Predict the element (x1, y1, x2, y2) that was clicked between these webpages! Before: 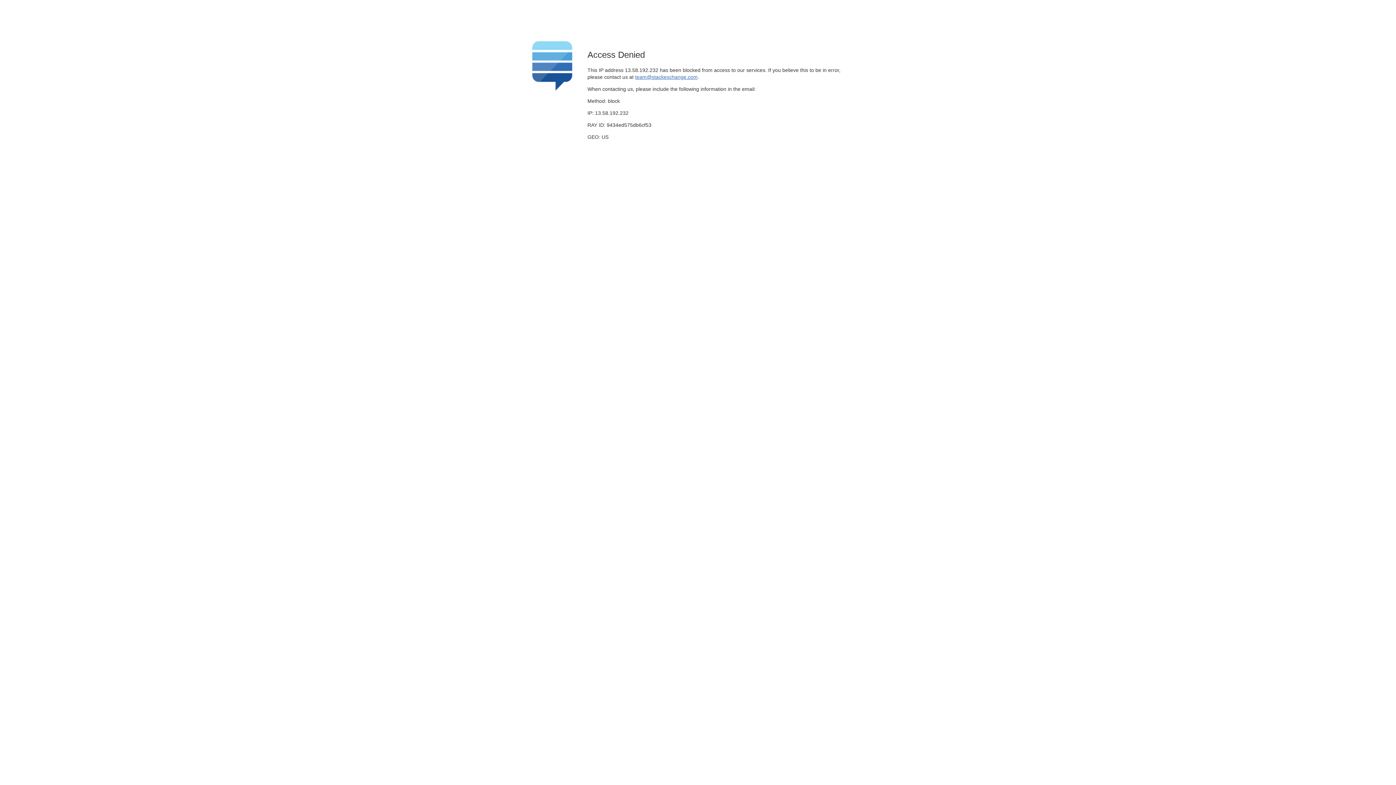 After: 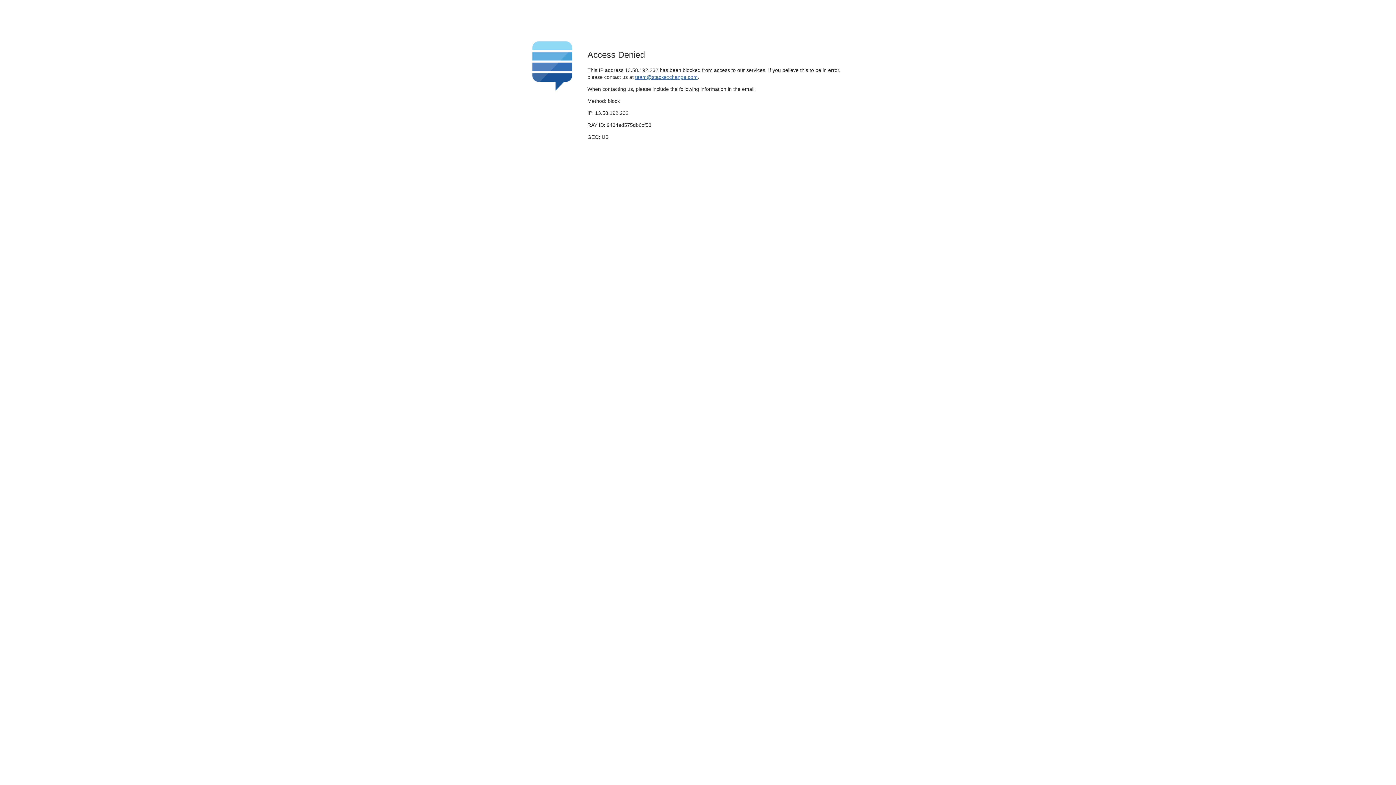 Action: label: team@stackexchange.com bbox: (635, 74, 697, 79)